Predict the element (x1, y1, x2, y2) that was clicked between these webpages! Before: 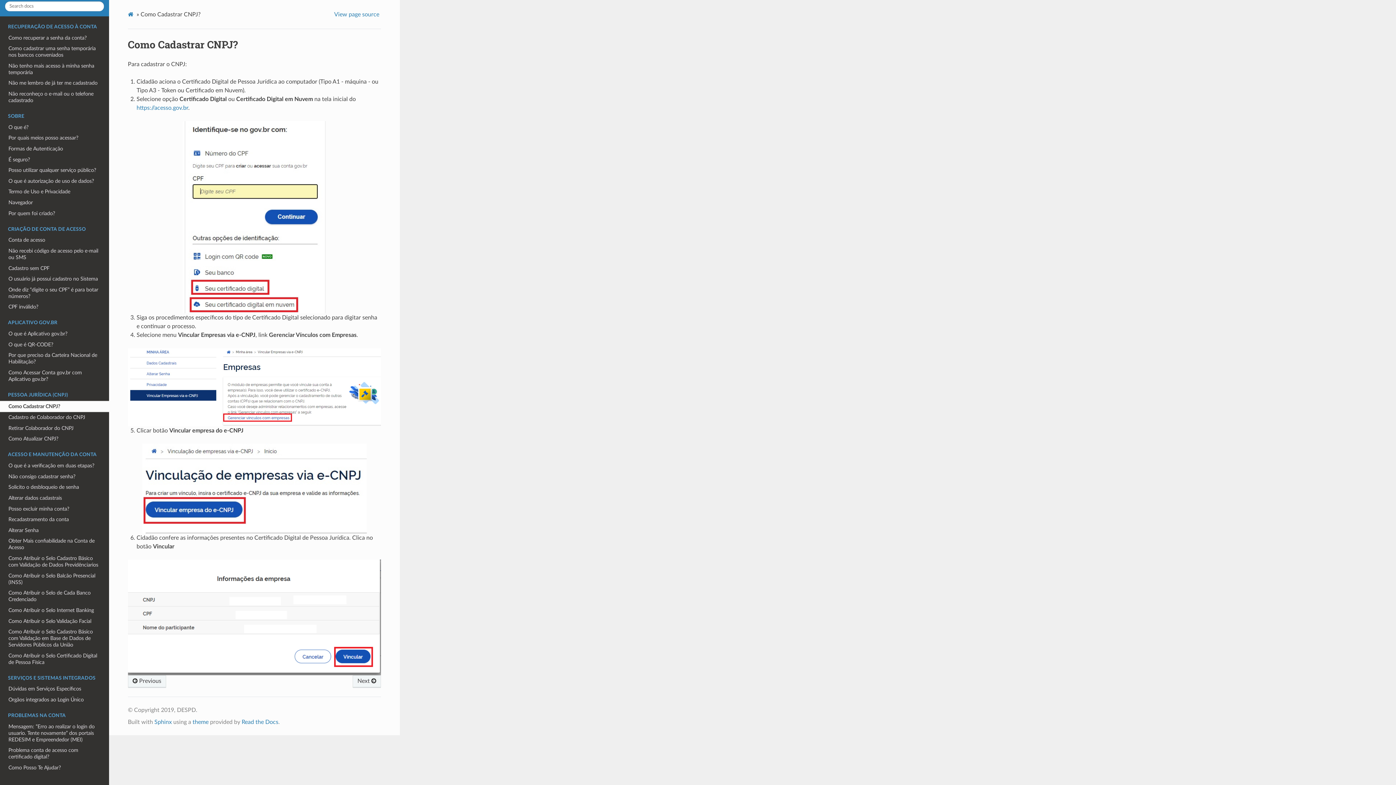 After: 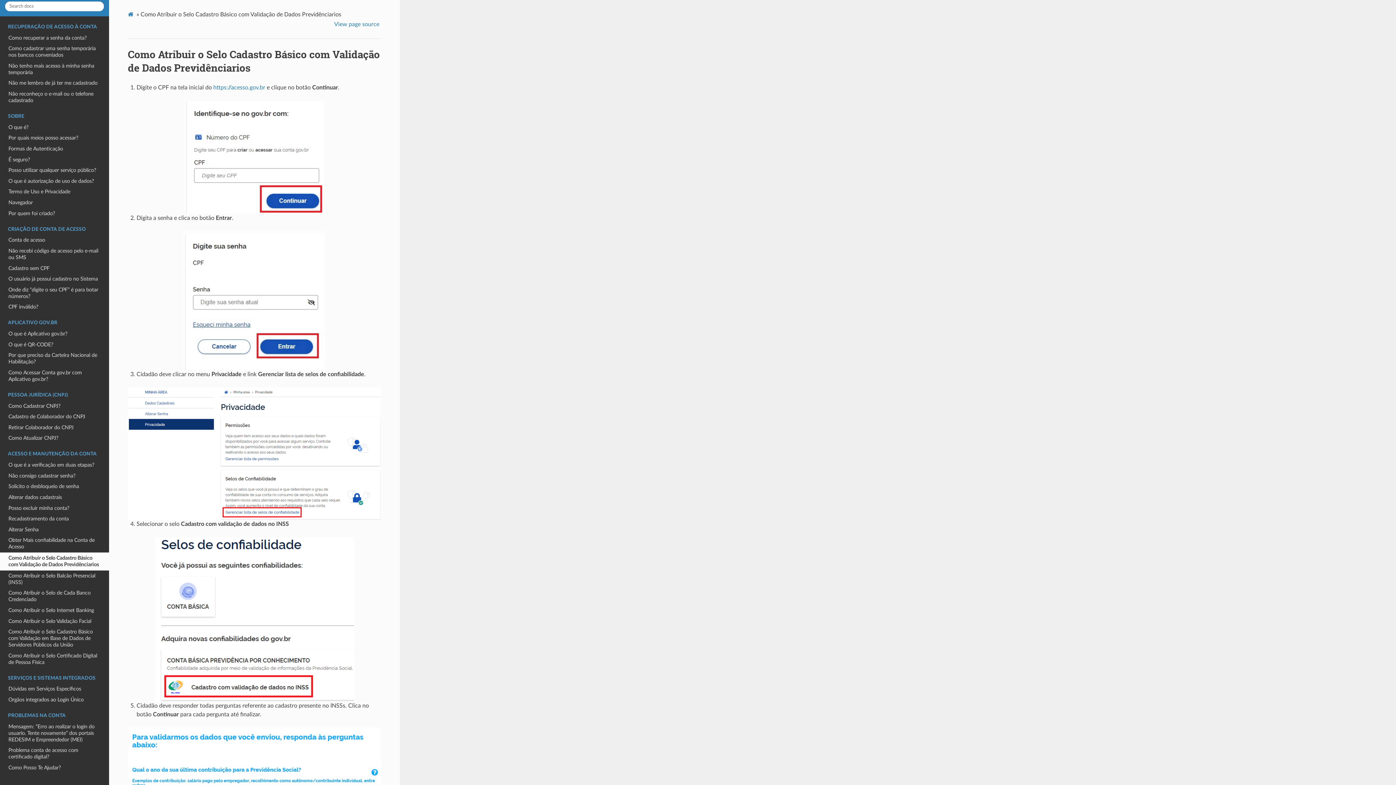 Action: label: Como Atribuir o Selo Cadastro Básico com Validação de Dados Previdênciarios bbox: (0, 553, 109, 570)